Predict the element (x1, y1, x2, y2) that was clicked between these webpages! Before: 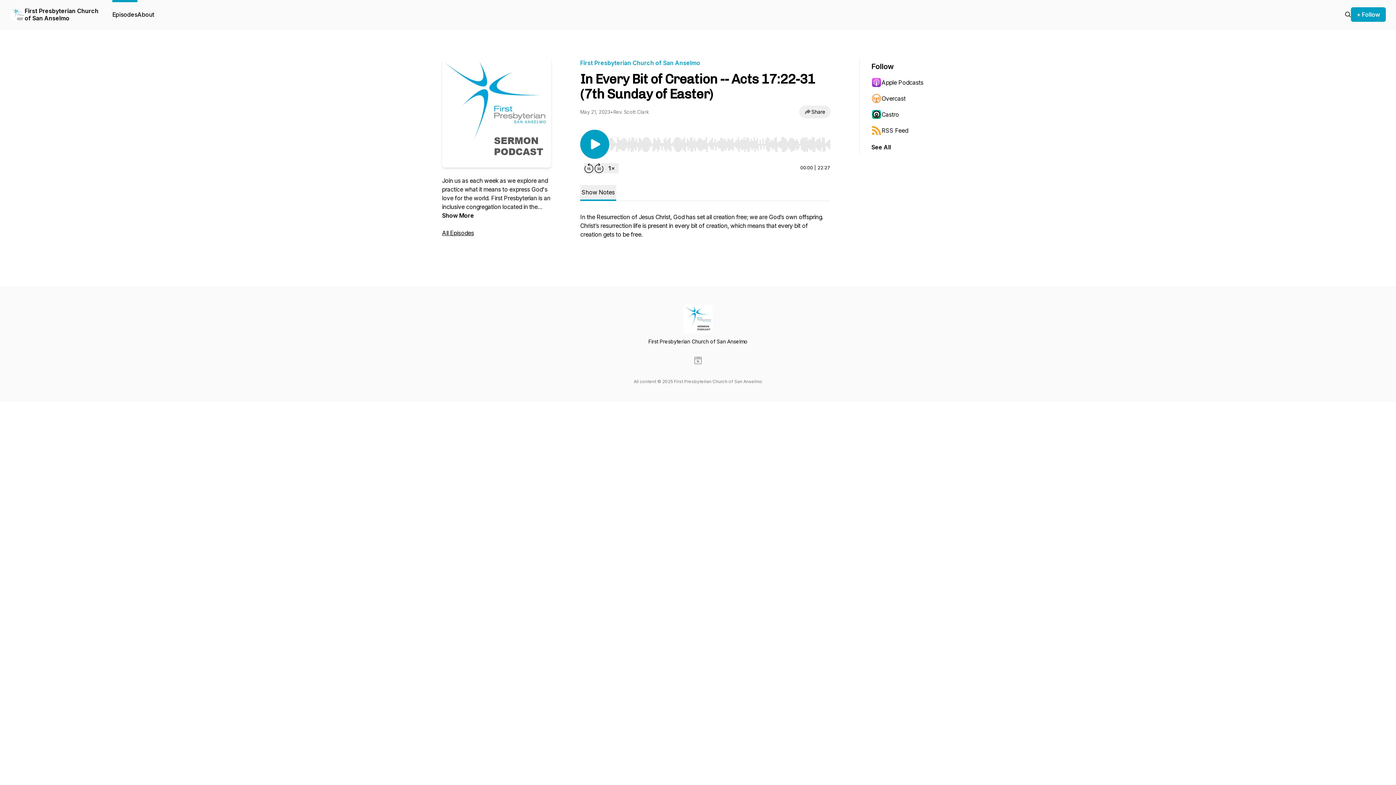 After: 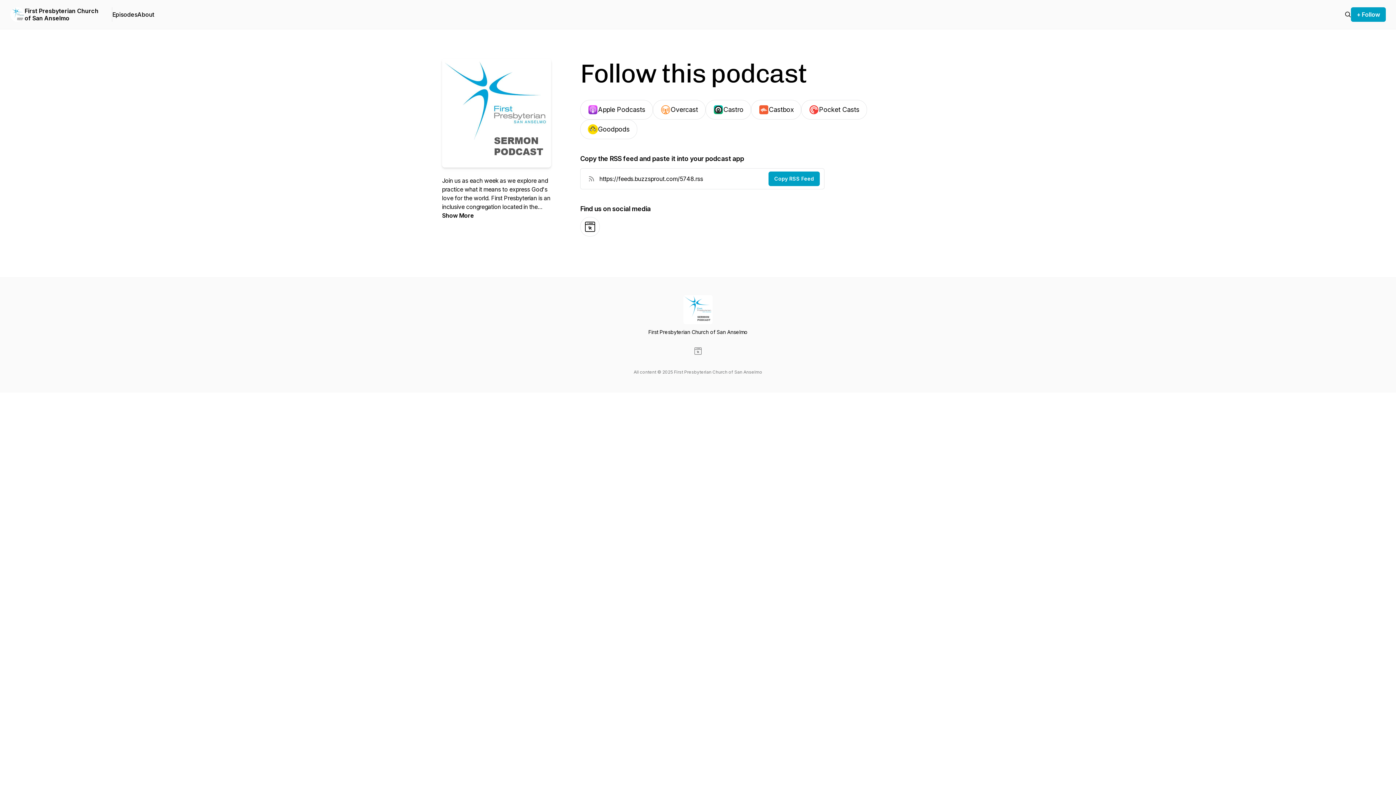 Action: bbox: (871, 142, 891, 151) label: See All